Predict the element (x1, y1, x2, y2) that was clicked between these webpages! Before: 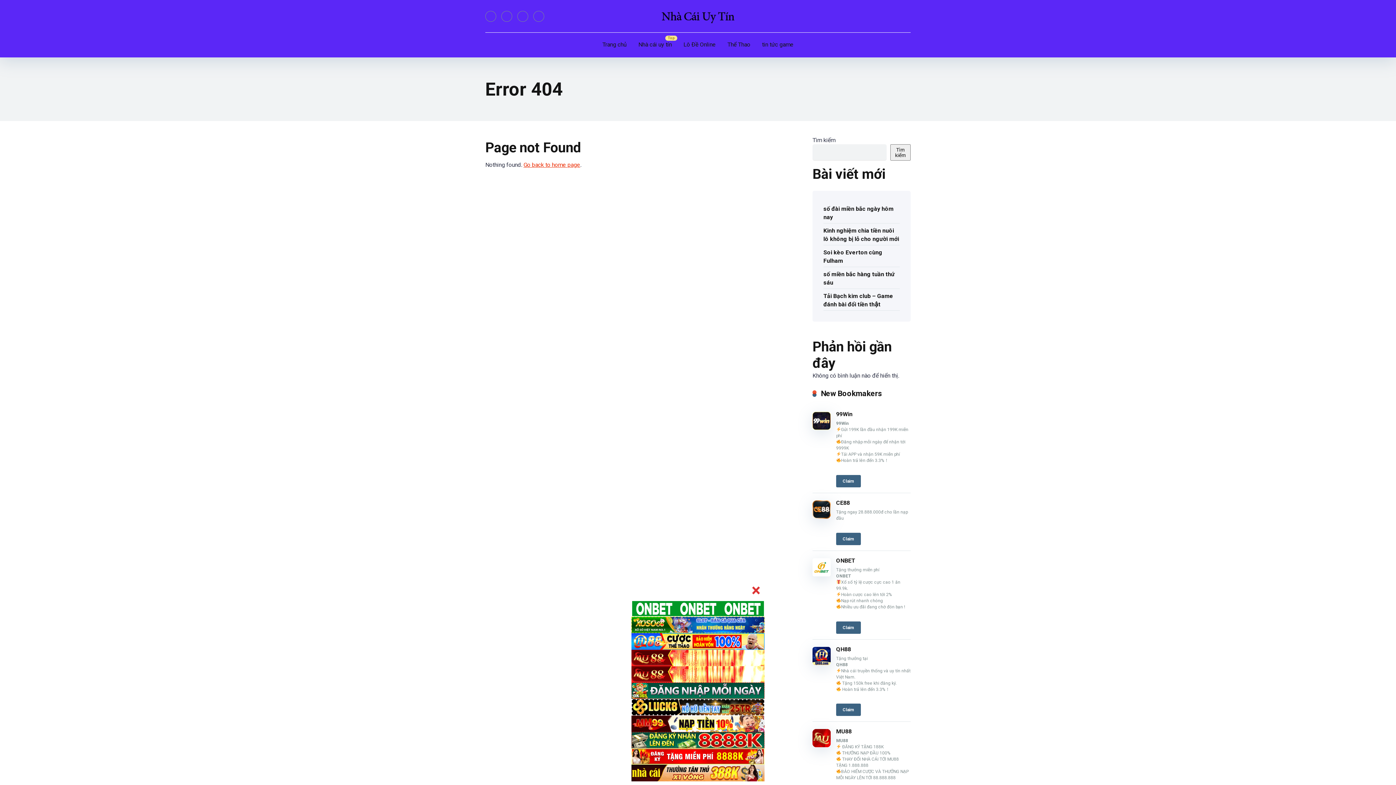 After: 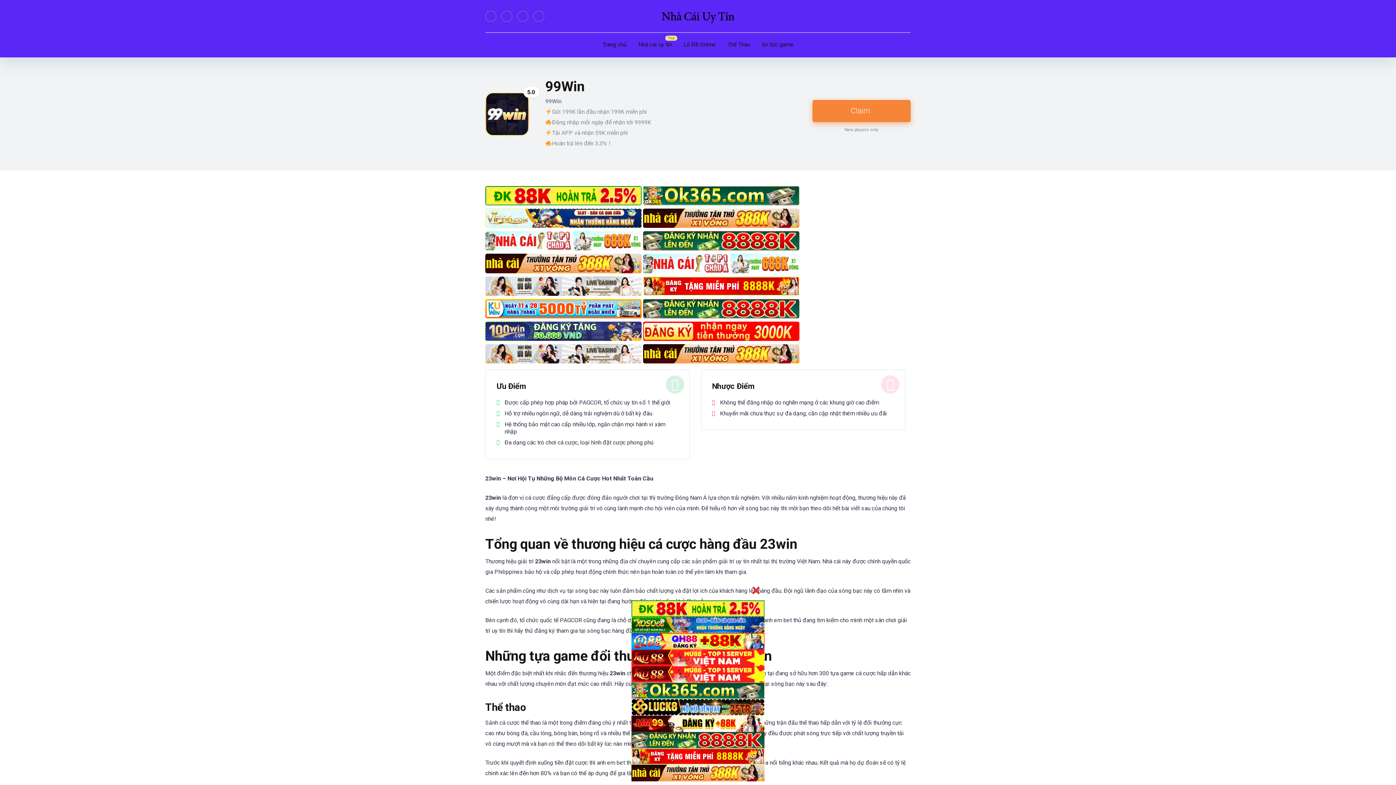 Action: bbox: (812, 424, 830, 431)